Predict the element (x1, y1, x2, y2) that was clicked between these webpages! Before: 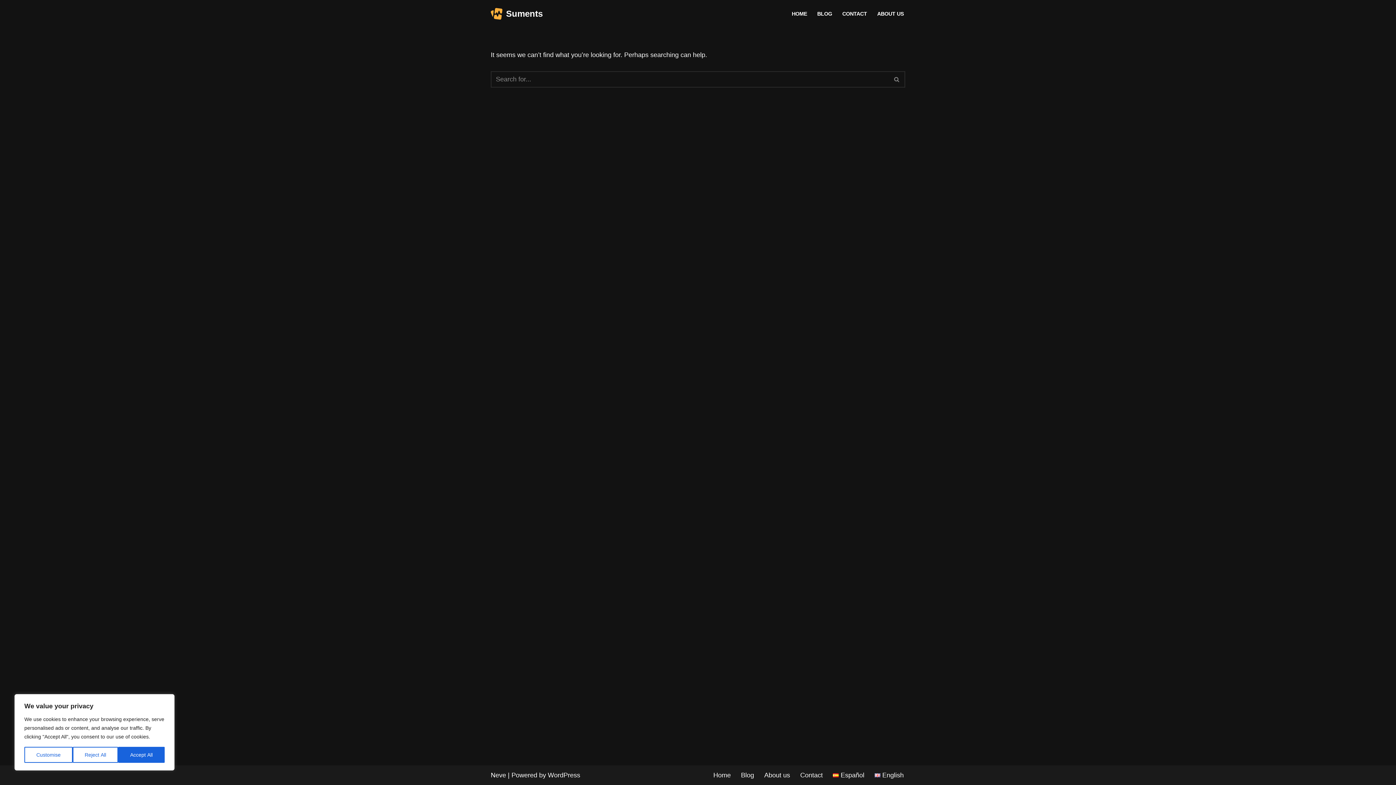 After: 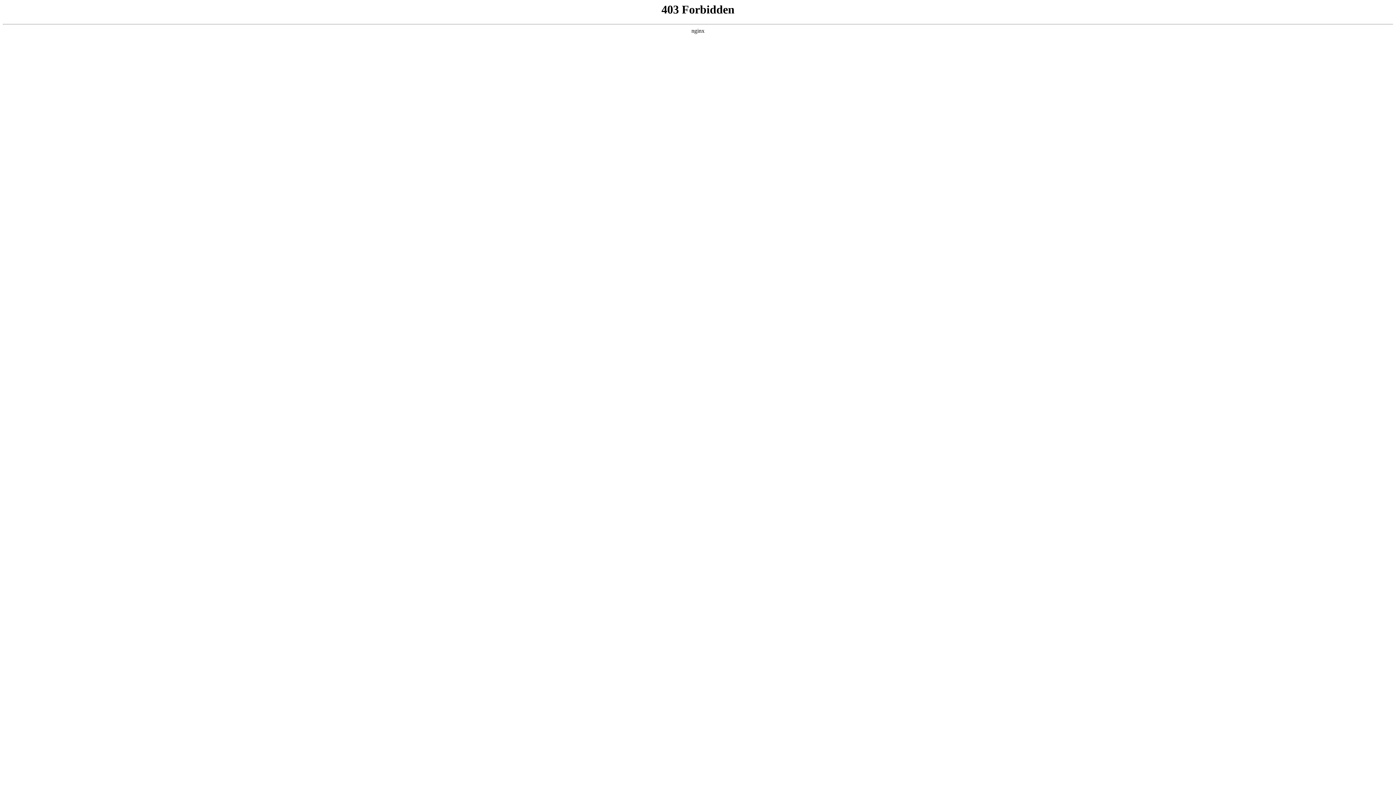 Action: bbox: (548, 772, 580, 779) label: WordPress